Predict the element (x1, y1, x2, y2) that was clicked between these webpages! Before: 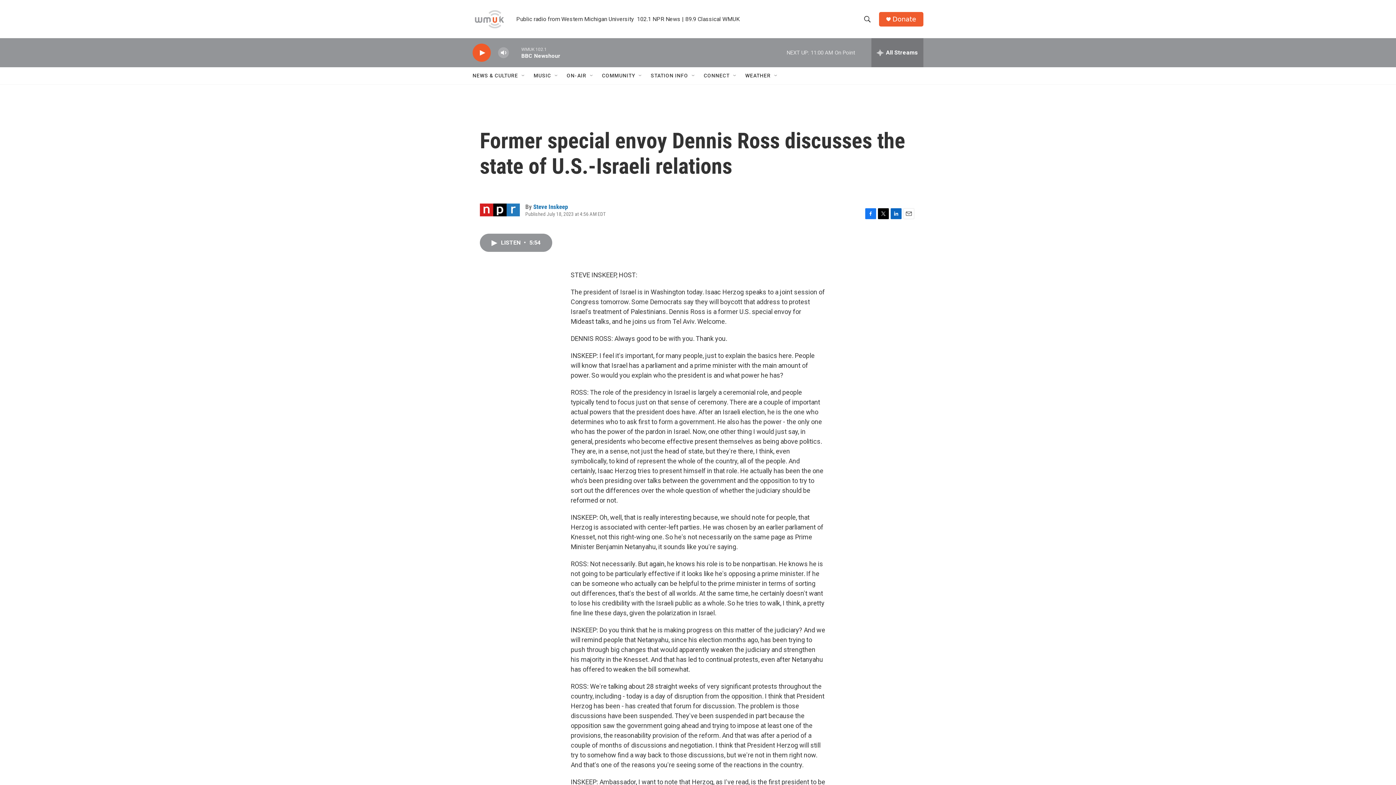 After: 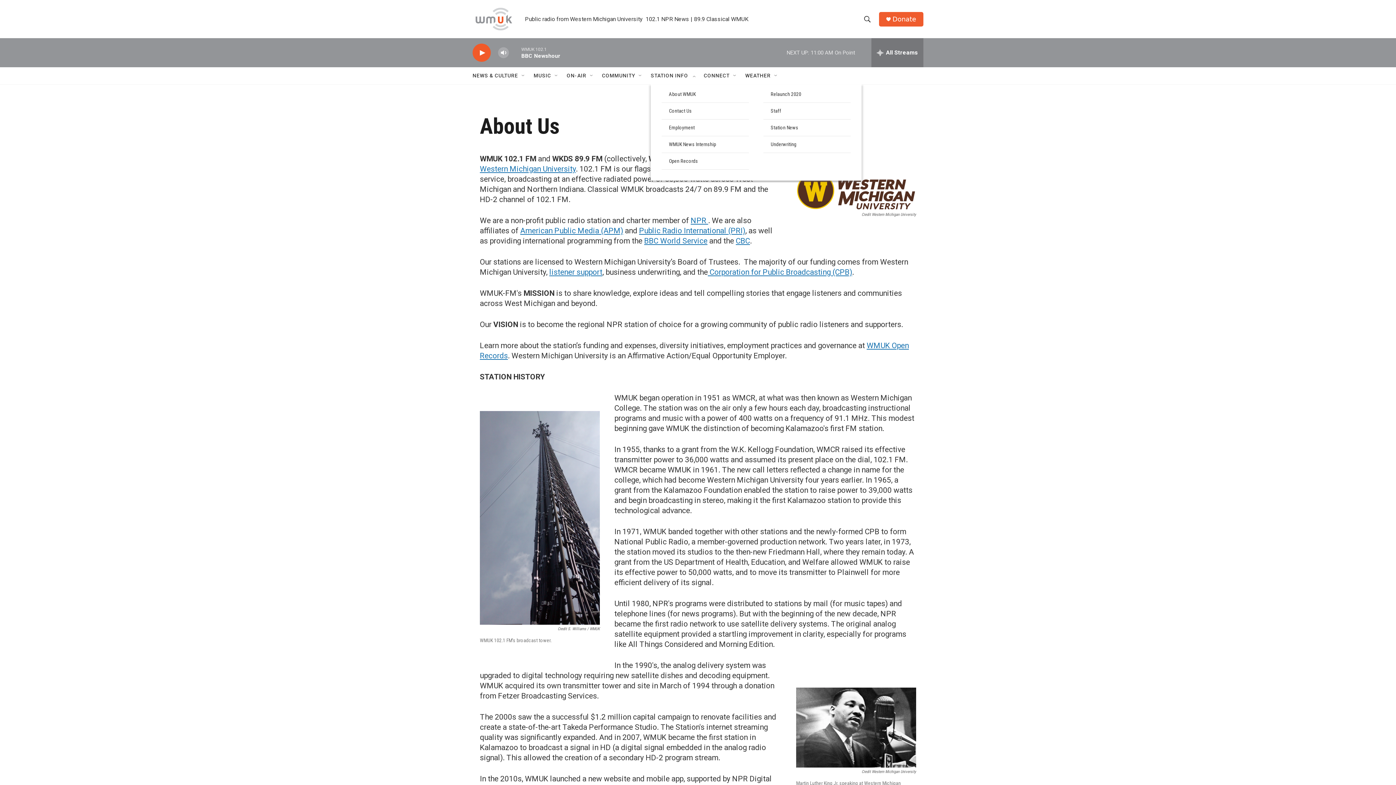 Action: label: STATION INFO bbox: (650, 67, 688, 84)